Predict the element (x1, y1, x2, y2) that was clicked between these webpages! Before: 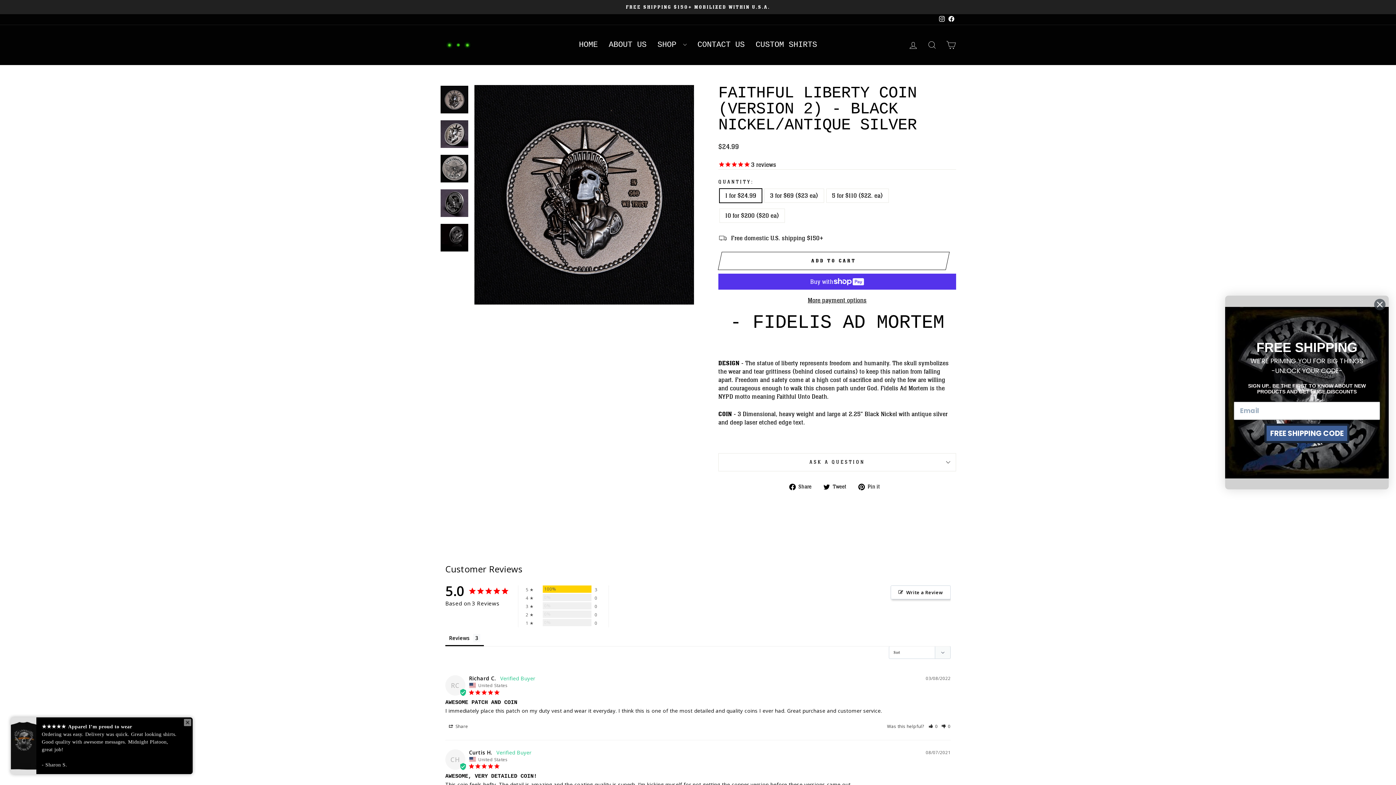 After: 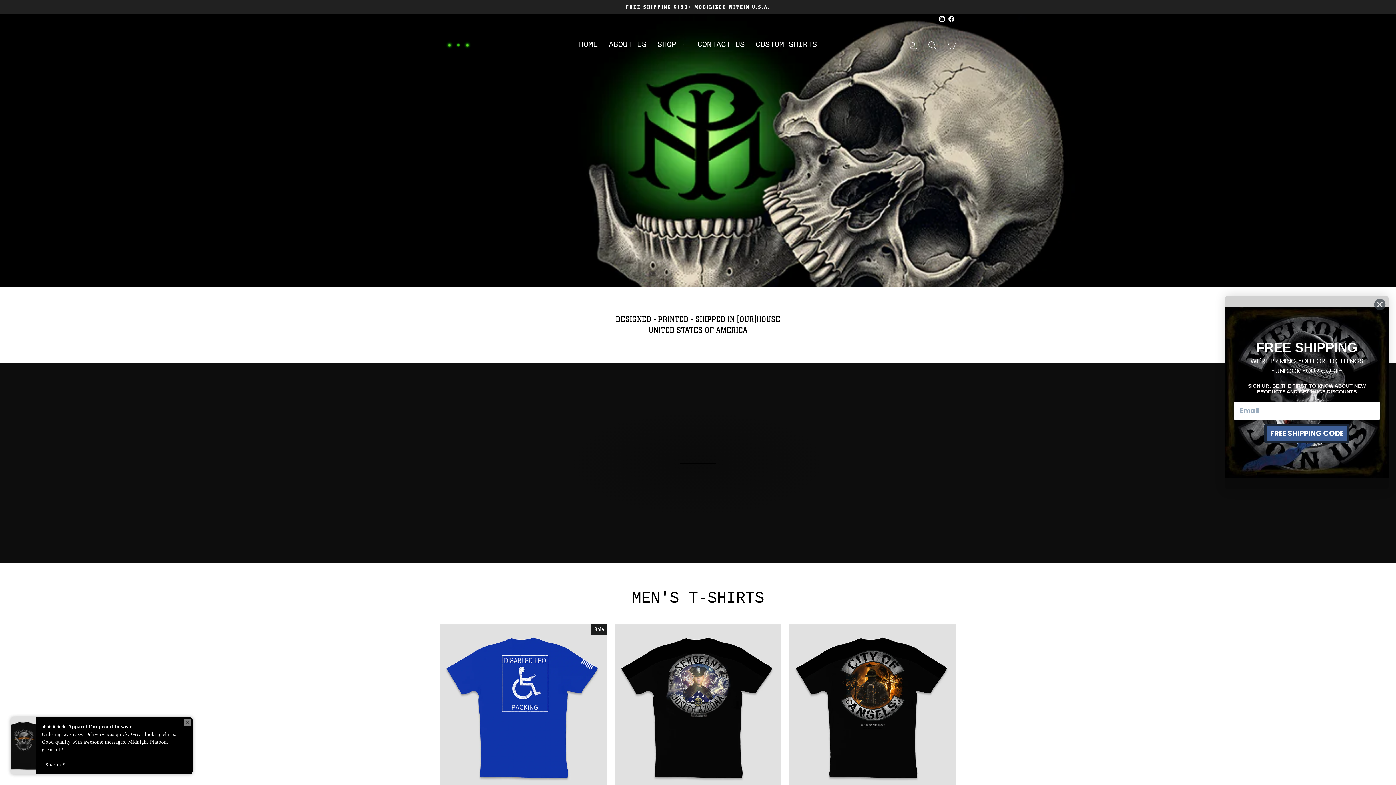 Action: label: HOME bbox: (573, 38, 603, 51)